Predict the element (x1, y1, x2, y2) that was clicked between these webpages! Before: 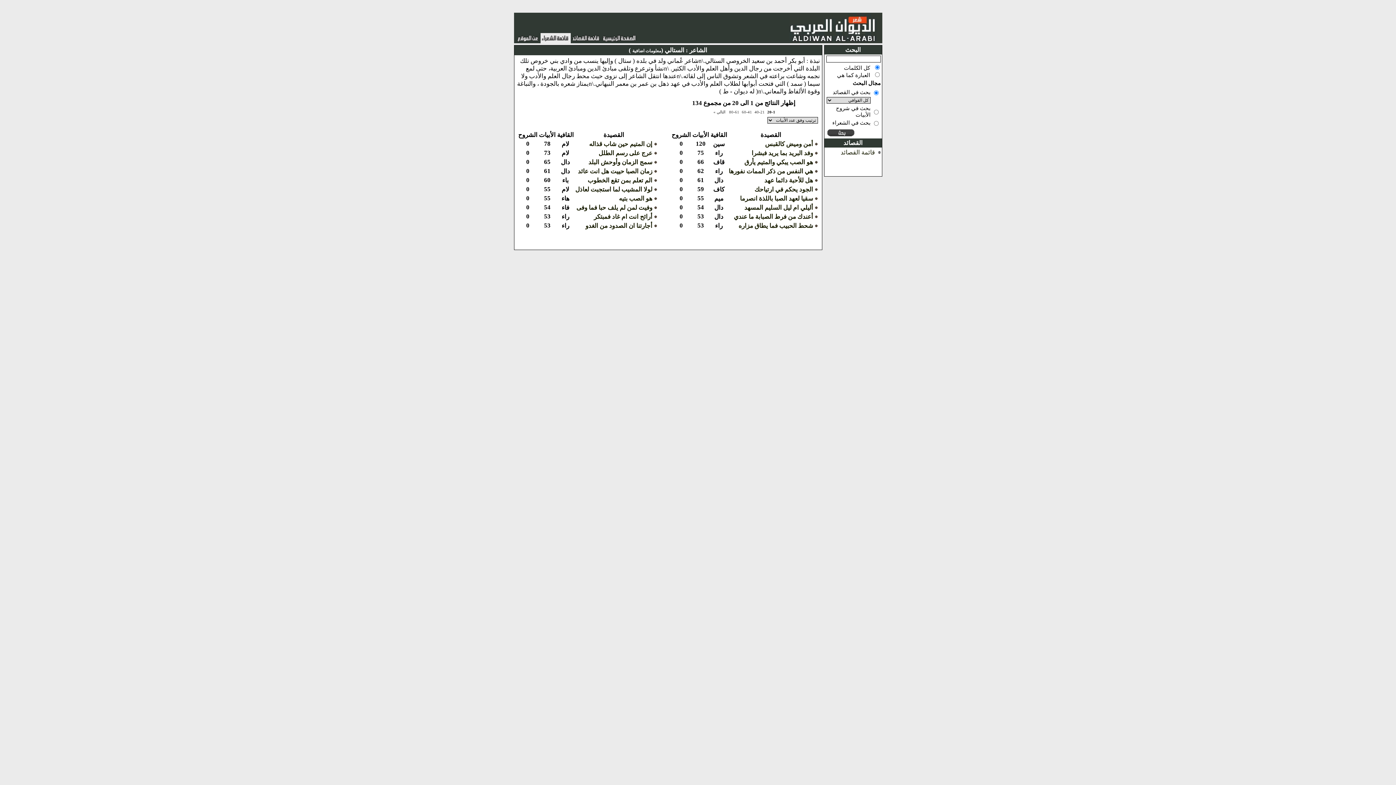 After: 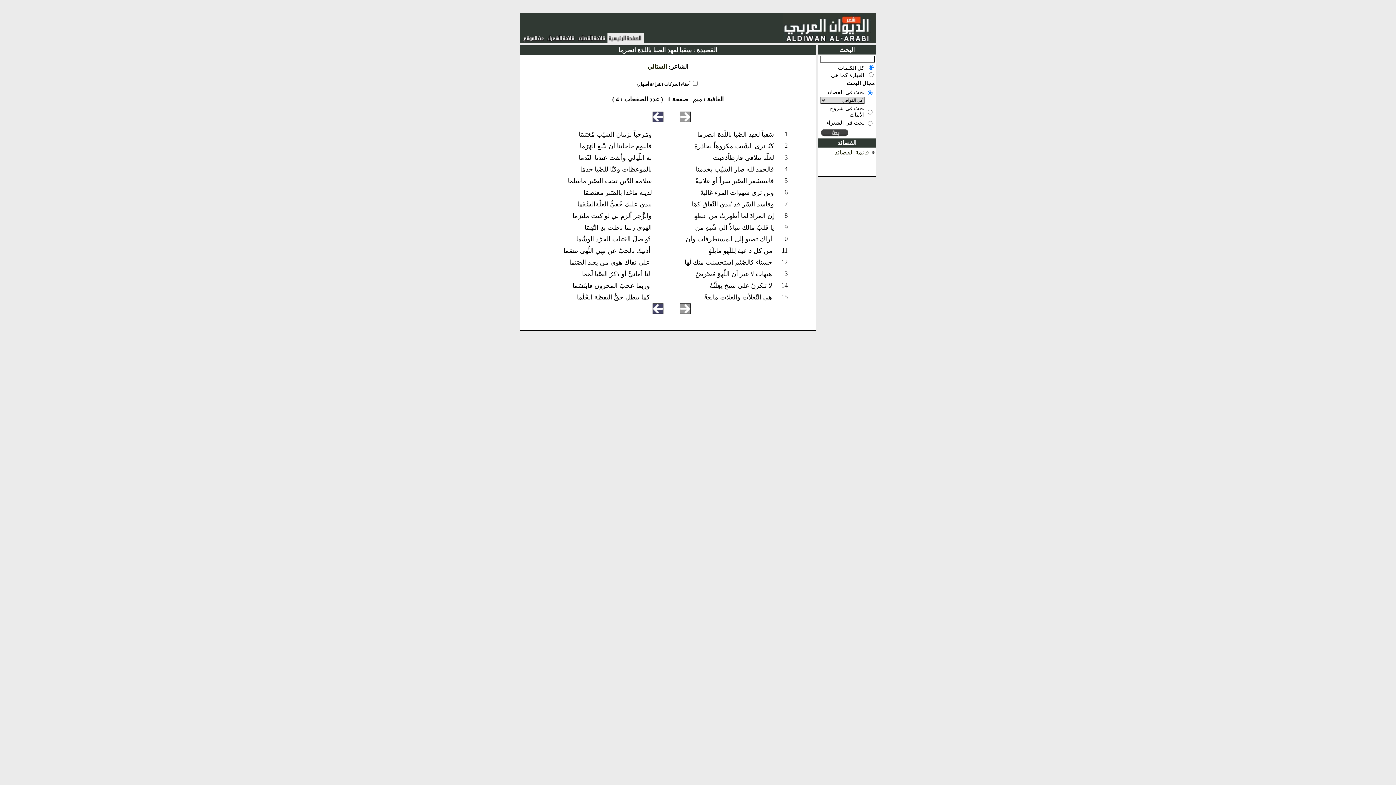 Action: label: سقيا لعهد الصبا باللذة انصرما bbox: (740, 195, 813, 202)